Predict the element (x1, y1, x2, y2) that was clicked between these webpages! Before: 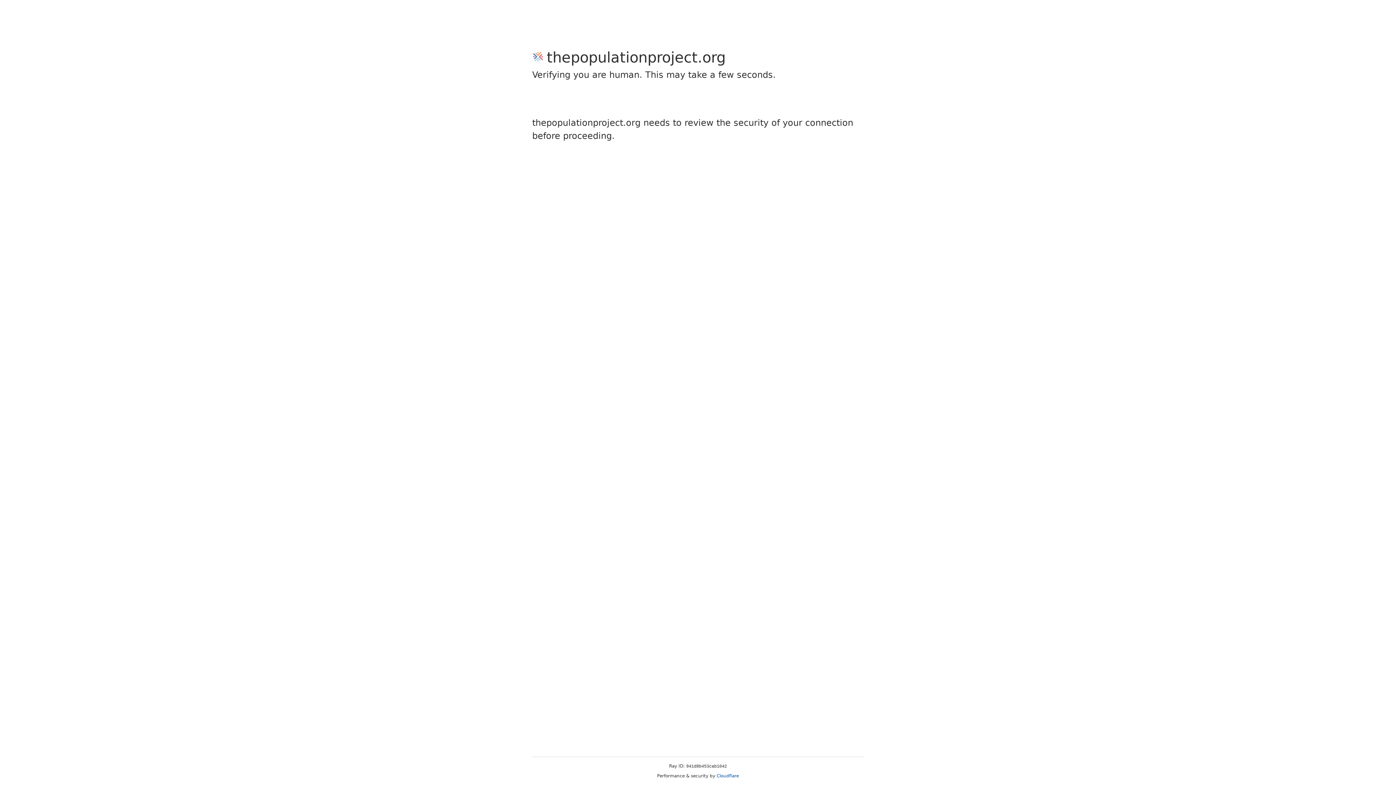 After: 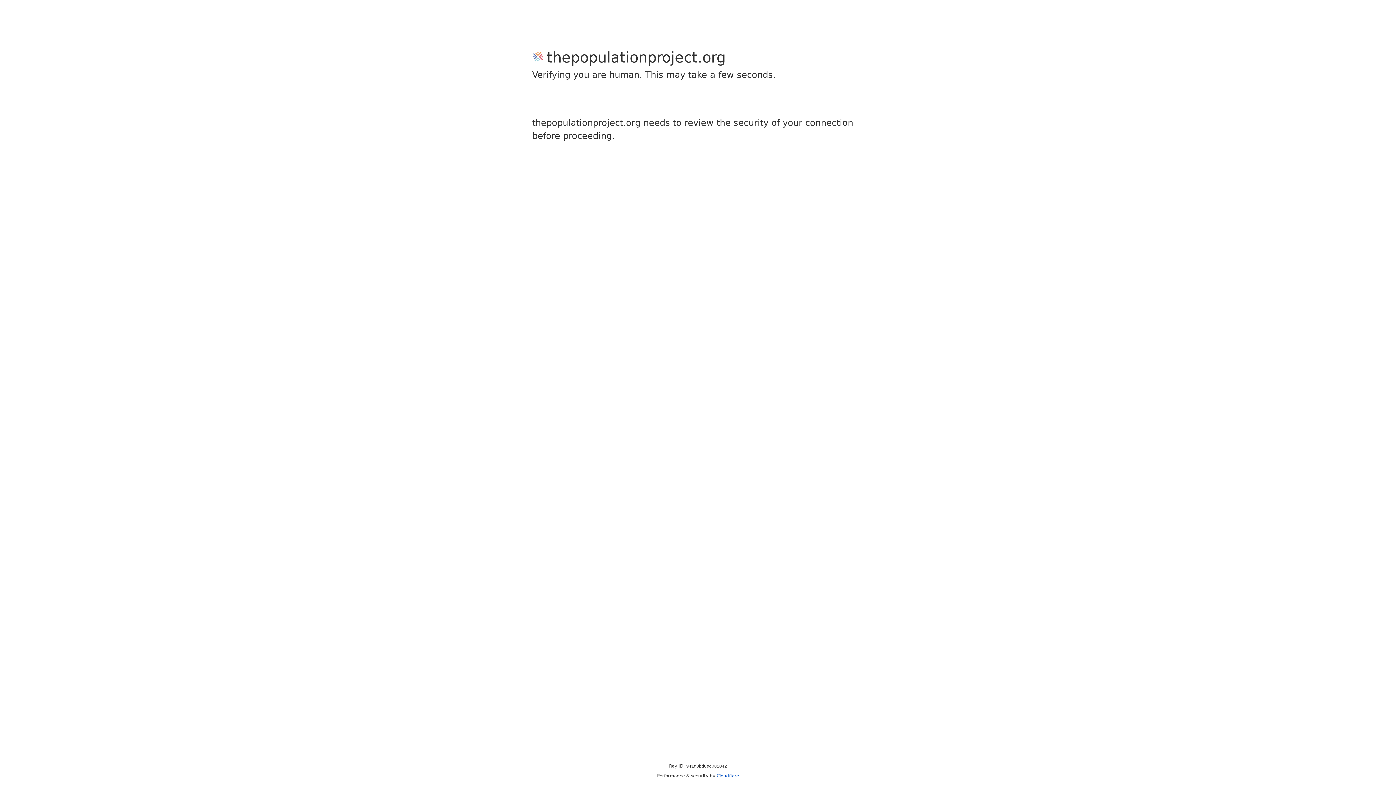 Action: bbox: (716, 773, 739, 778) label: Cloudflare